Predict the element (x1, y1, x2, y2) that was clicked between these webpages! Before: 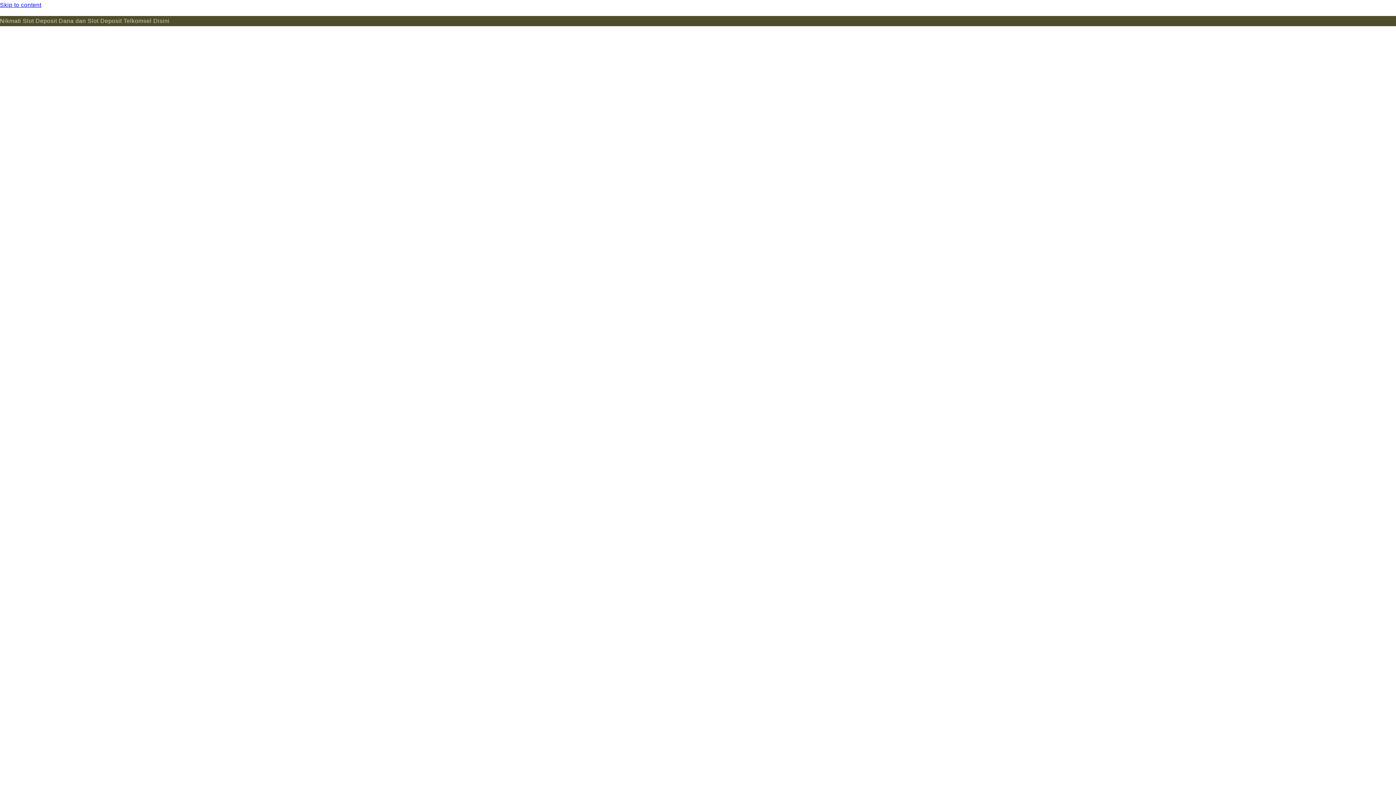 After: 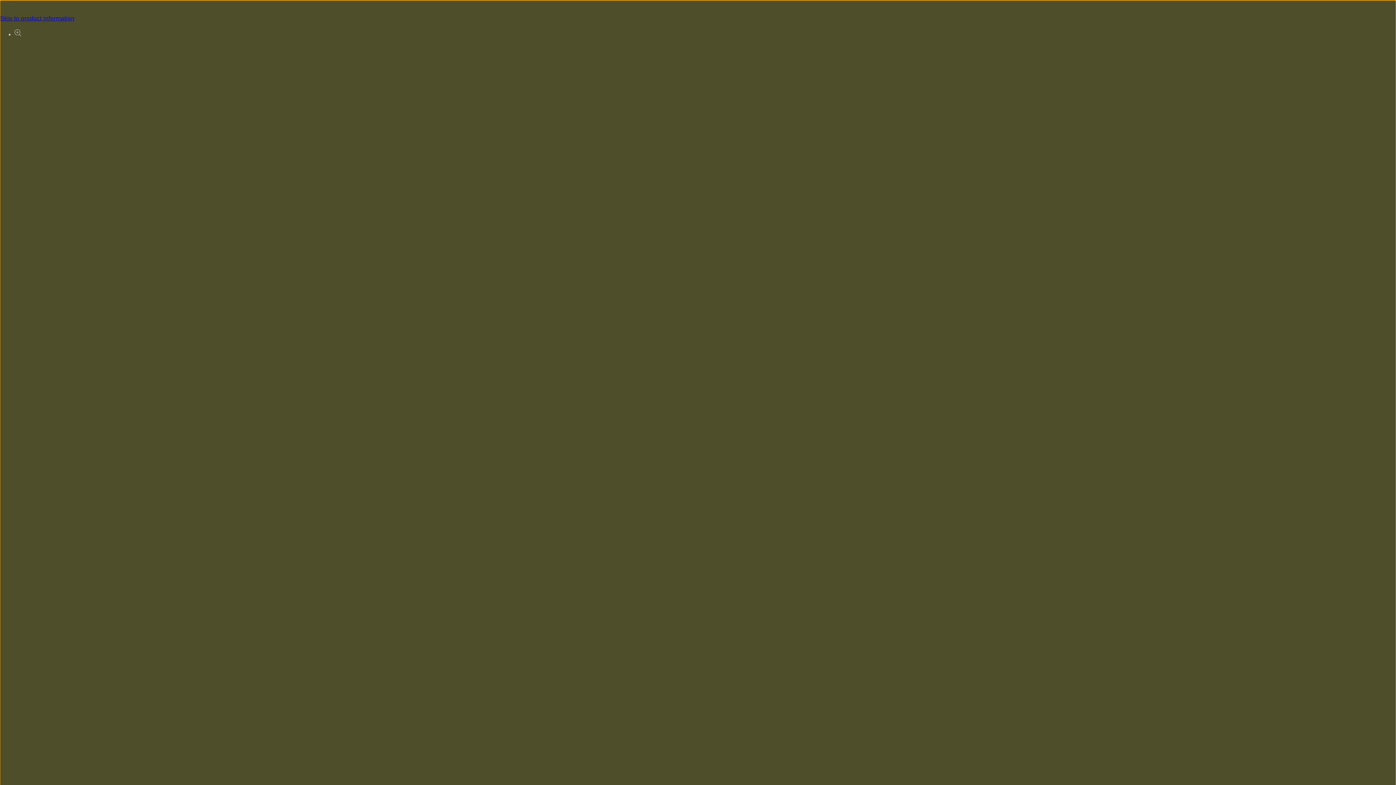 Action: bbox: (0, 0, 1396, 10) label: Skip to content